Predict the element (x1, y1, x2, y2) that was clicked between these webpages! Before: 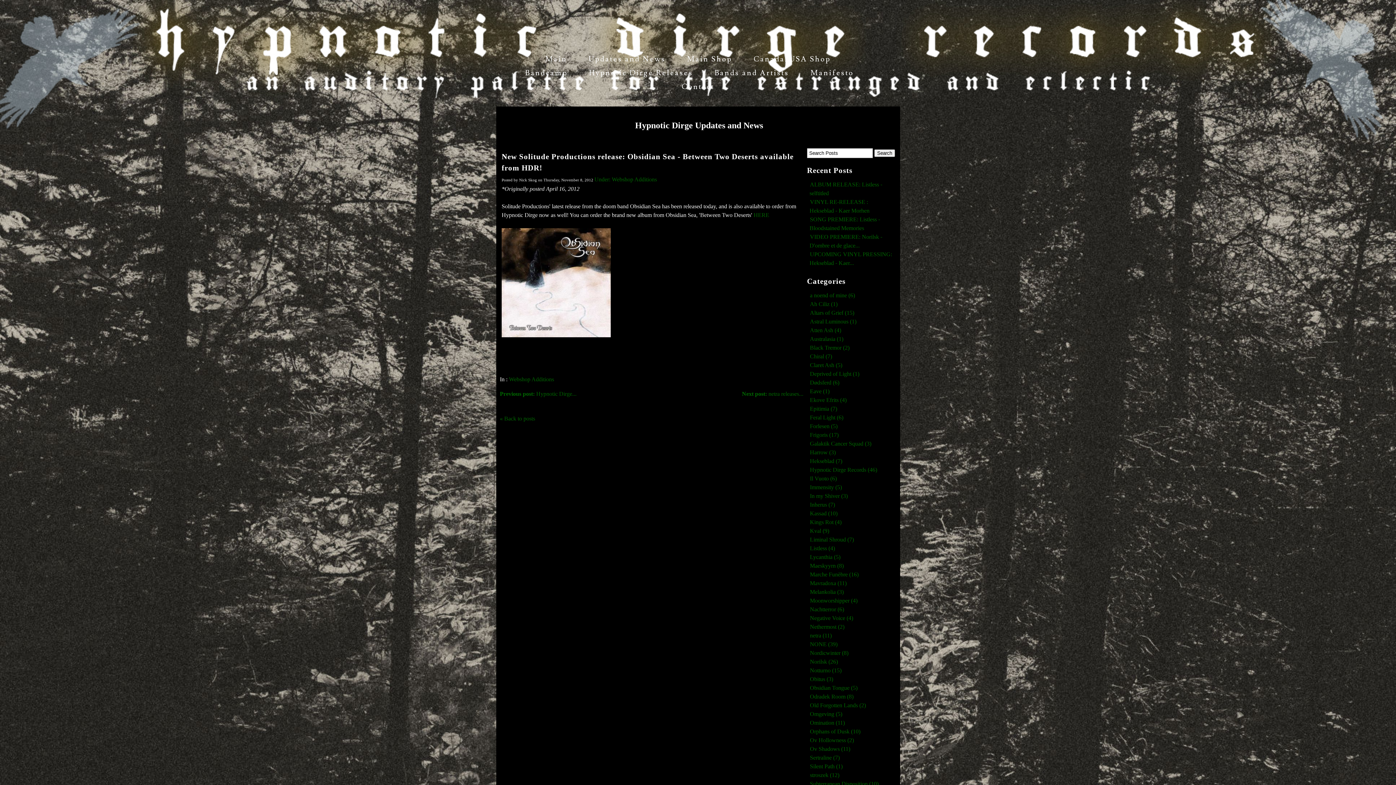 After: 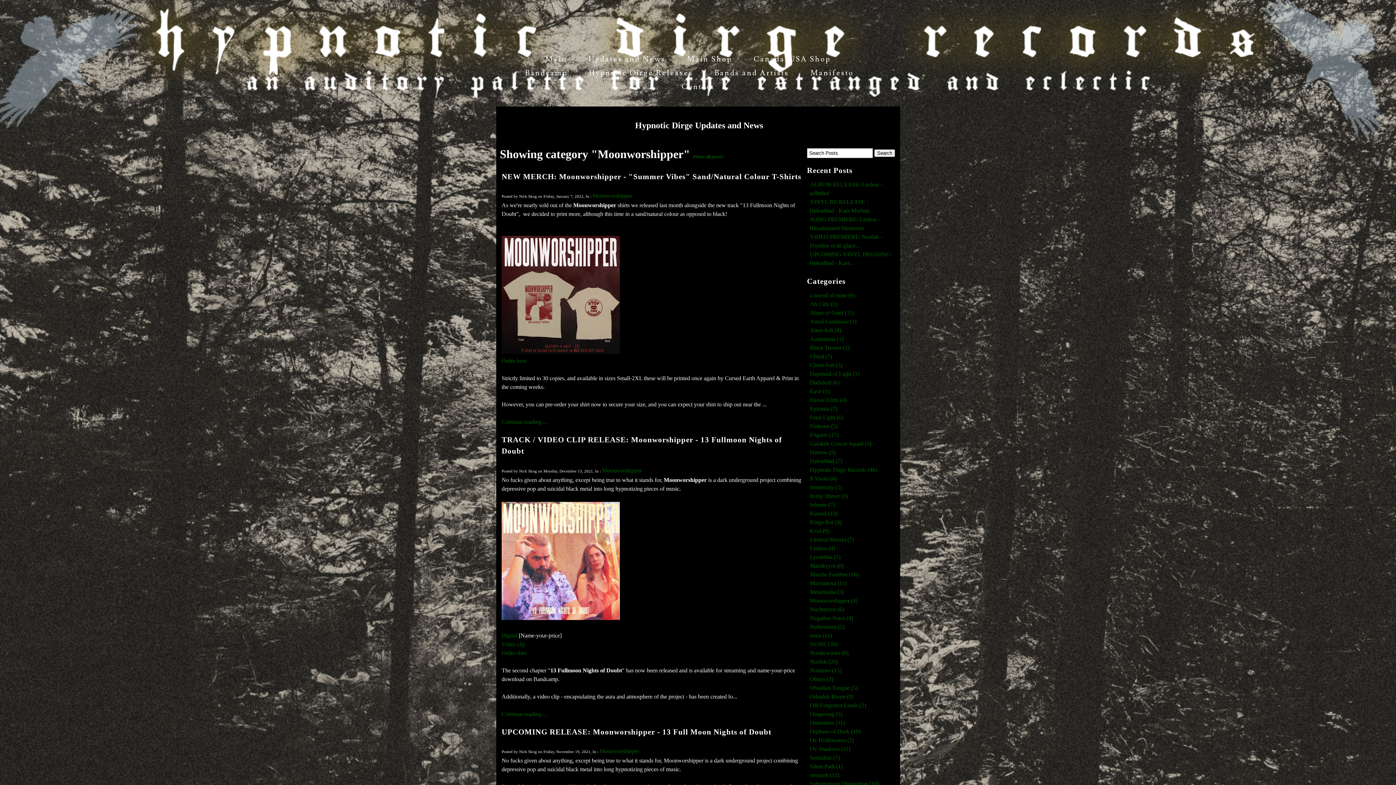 Action: label: Moonworshipper (4) bbox: (810, 597, 857, 603)